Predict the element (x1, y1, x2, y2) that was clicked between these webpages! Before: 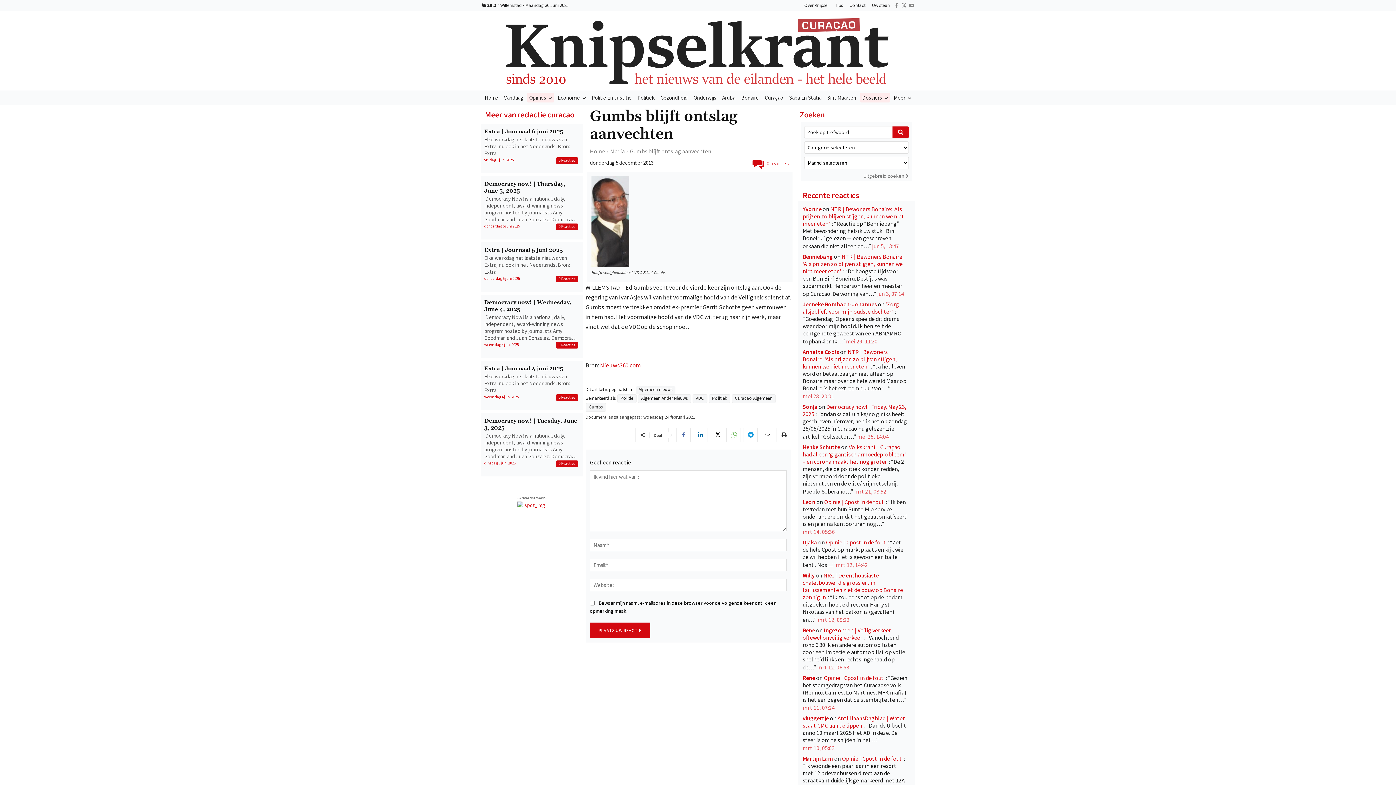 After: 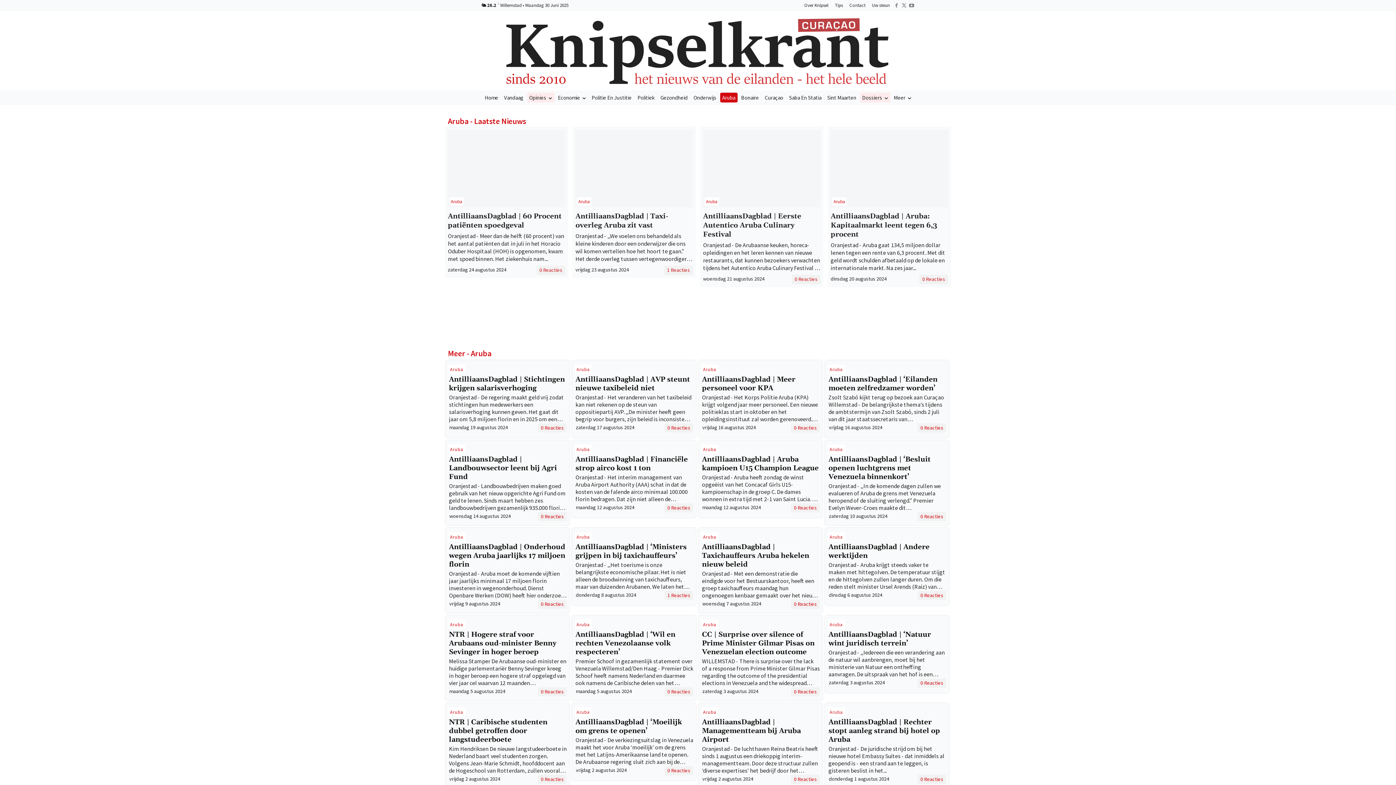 Action: label: Aruba bbox: (720, 92, 737, 102)